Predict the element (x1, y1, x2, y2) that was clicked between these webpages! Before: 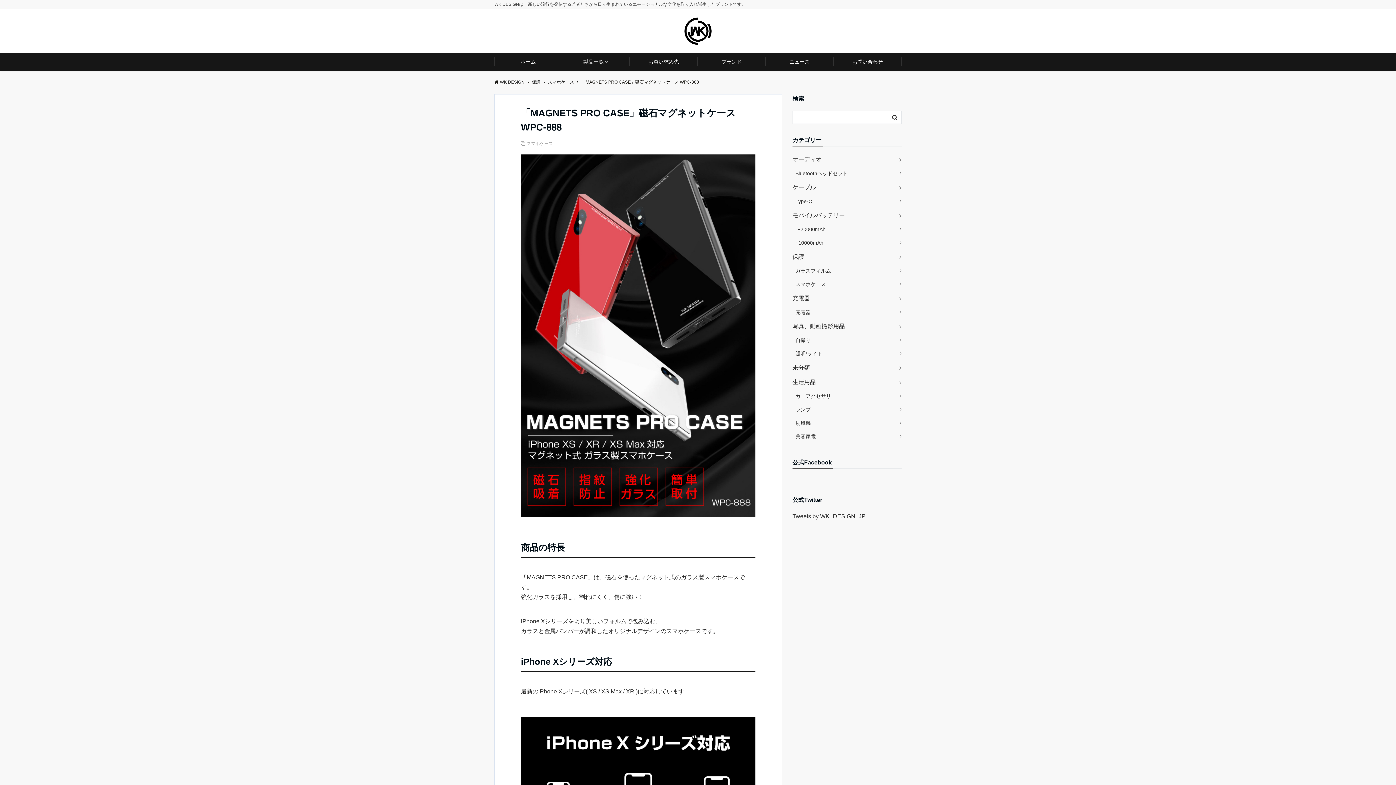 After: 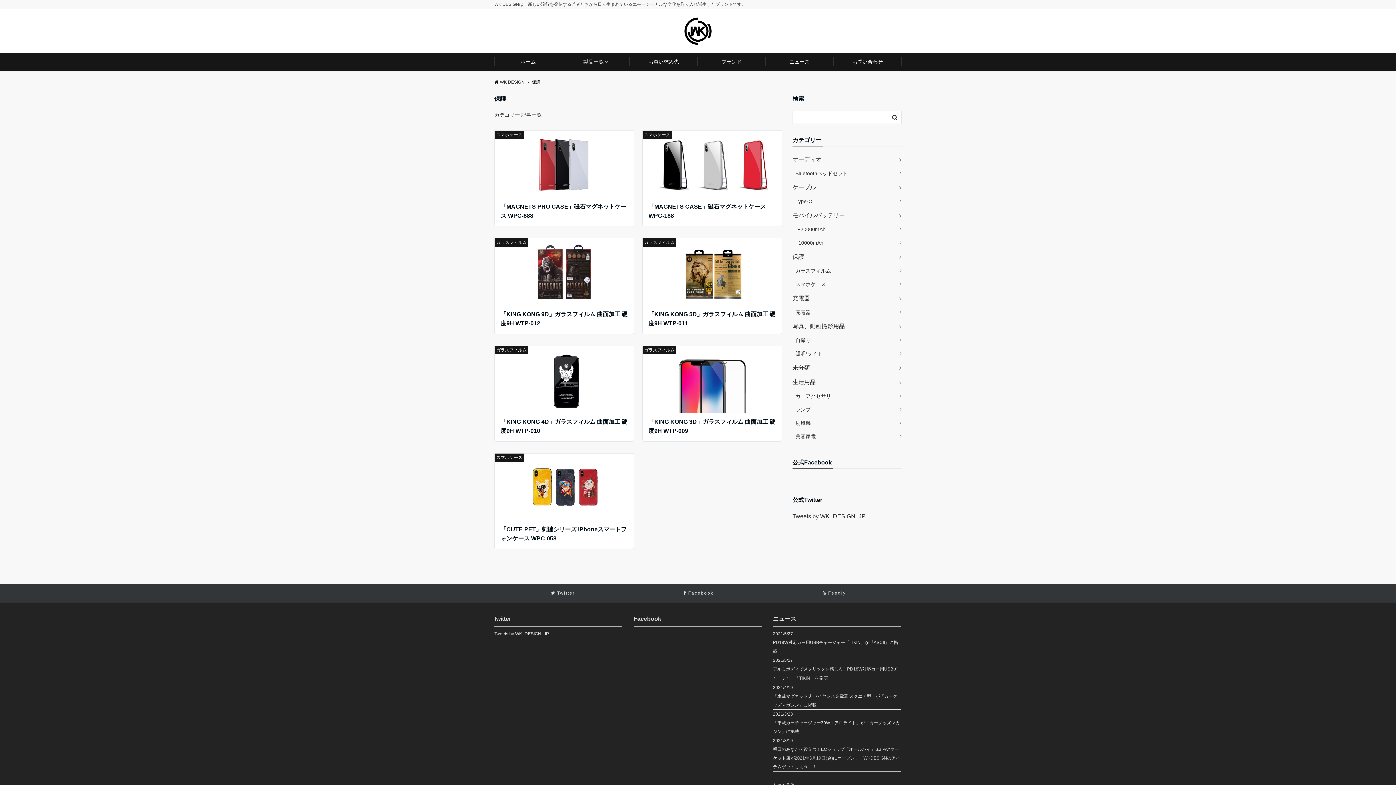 Action: label: 保護 bbox: (532, 79, 540, 84)